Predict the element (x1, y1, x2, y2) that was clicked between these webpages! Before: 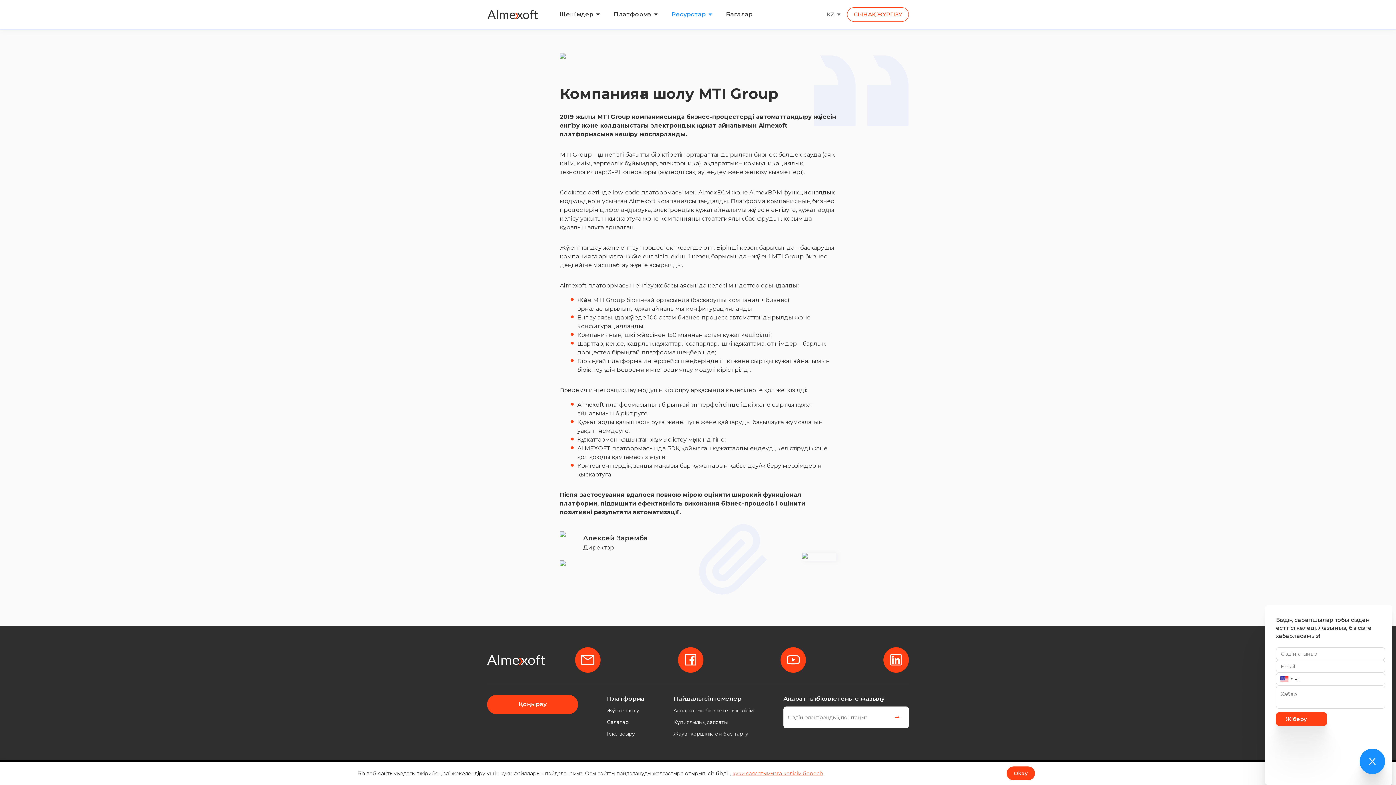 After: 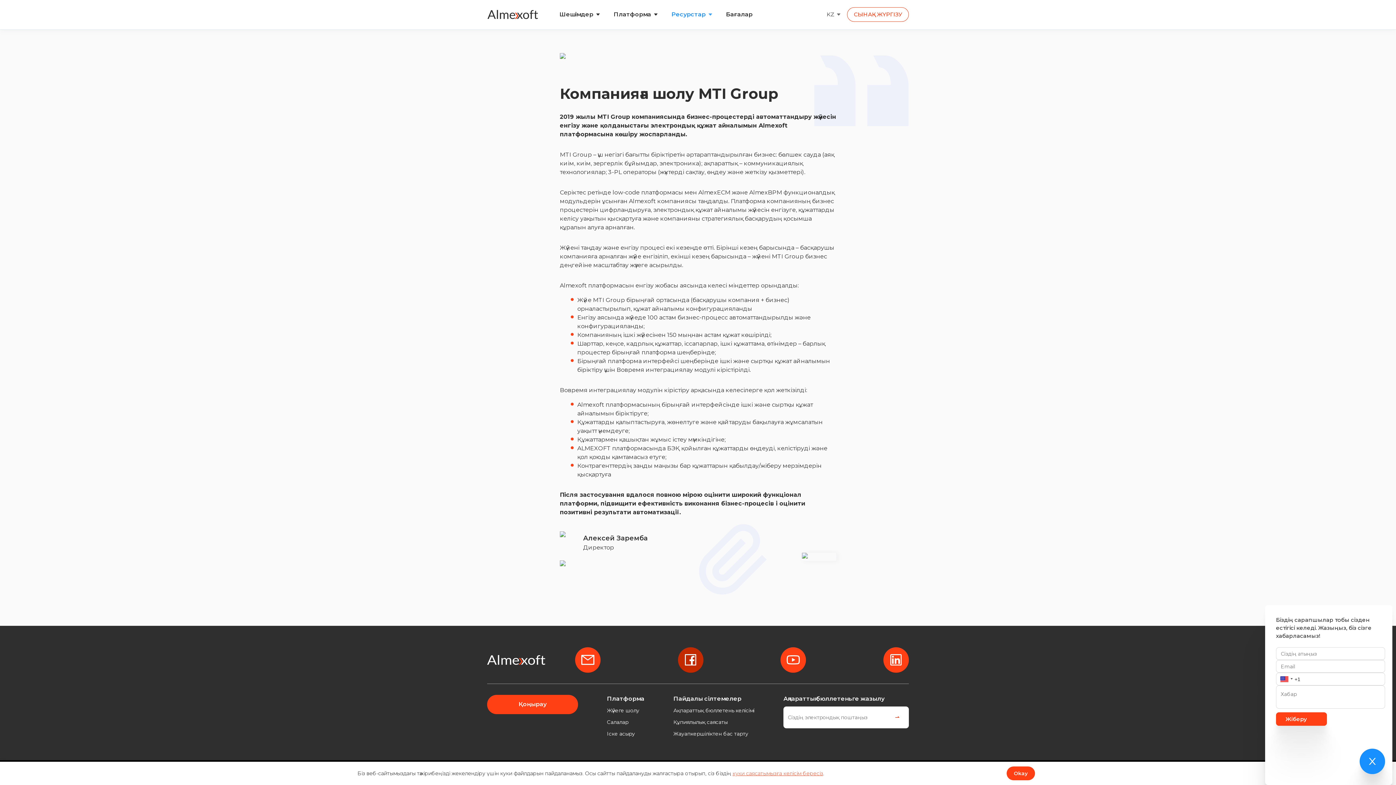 Action: bbox: (678, 647, 703, 673)